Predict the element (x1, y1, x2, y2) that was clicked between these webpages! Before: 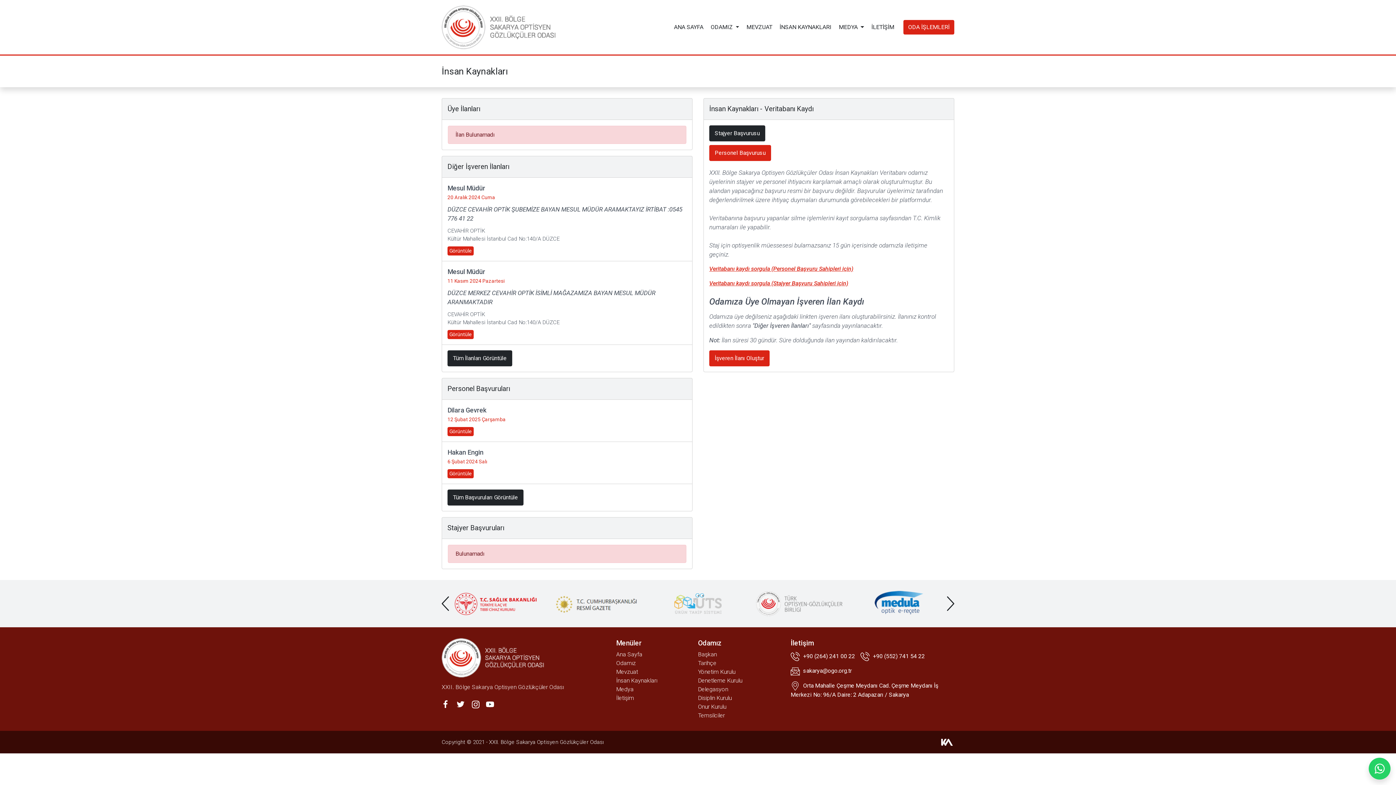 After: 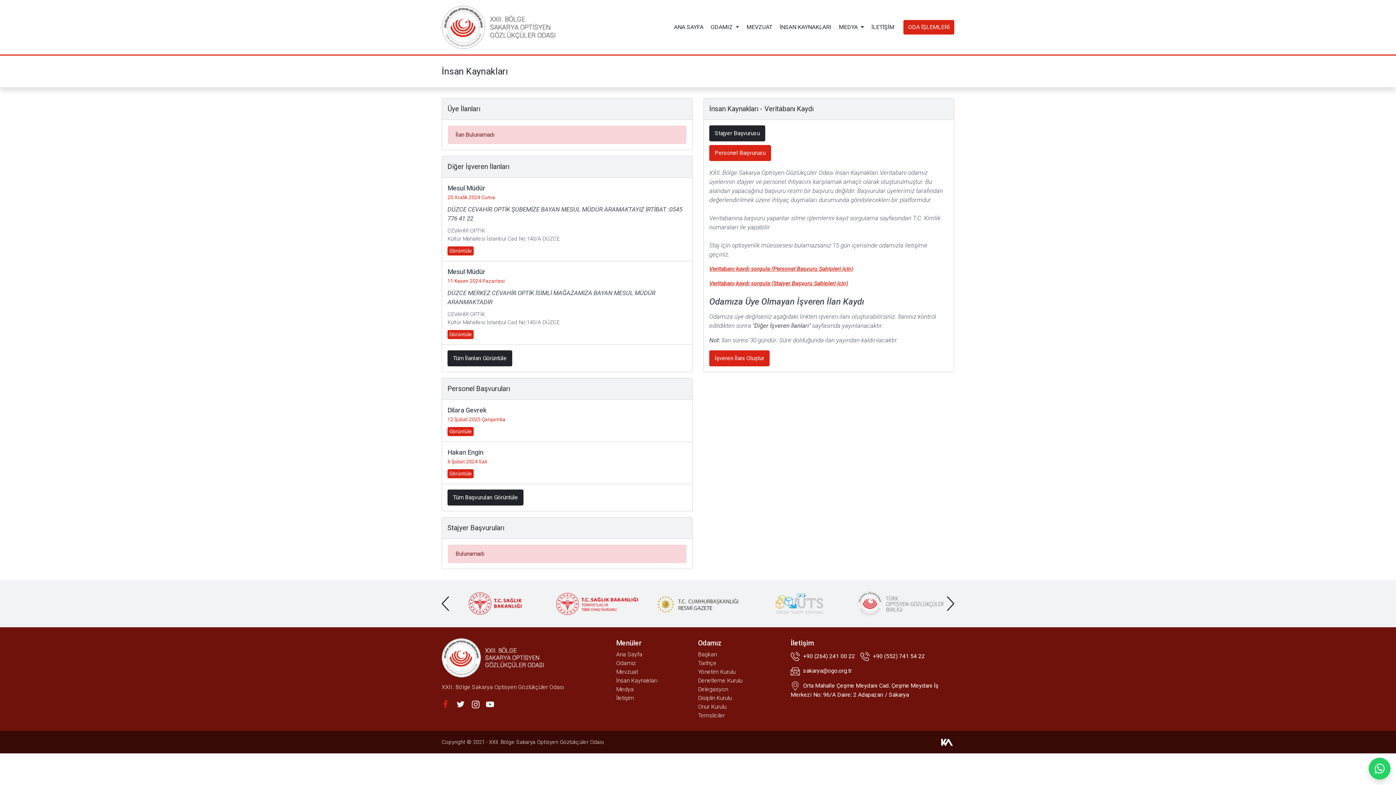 Action: bbox: (441, 697, 449, 712)